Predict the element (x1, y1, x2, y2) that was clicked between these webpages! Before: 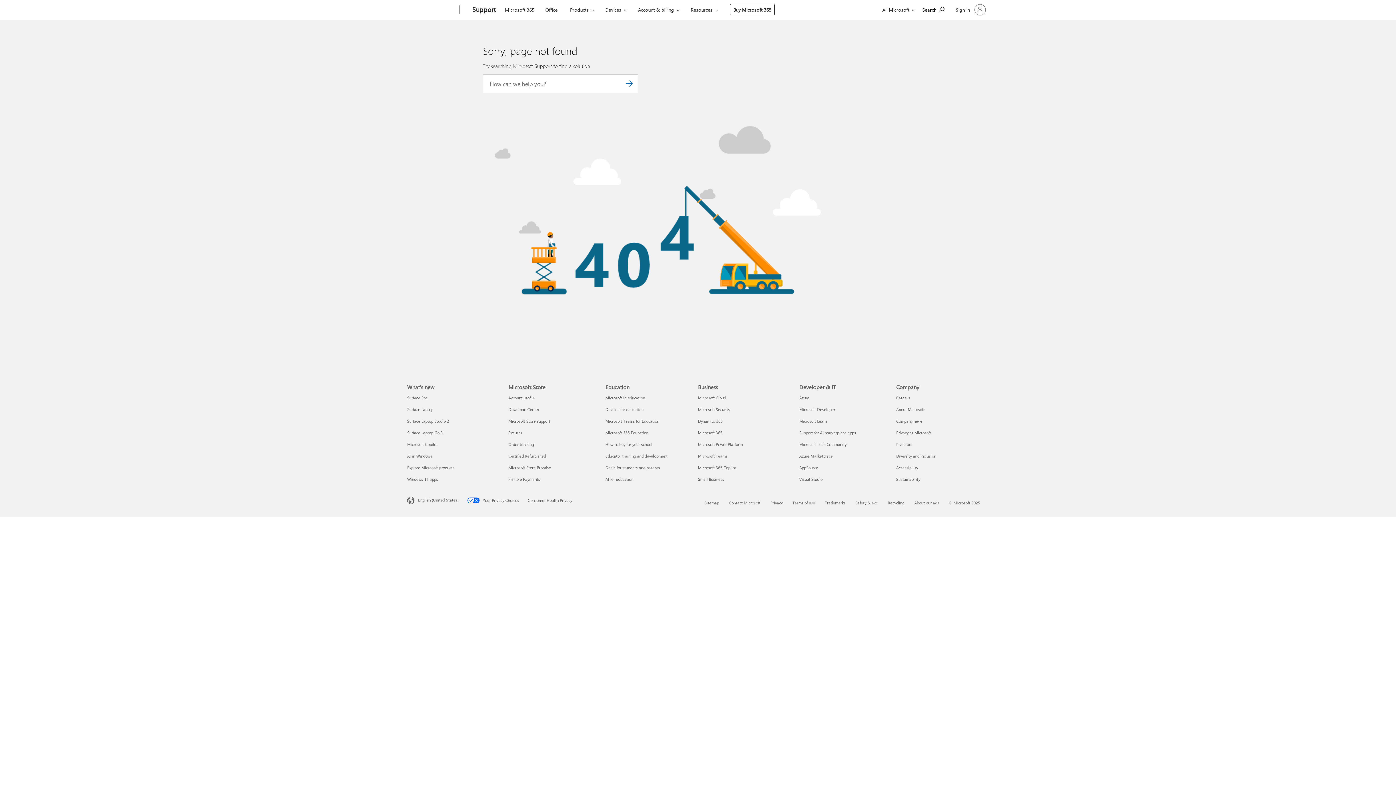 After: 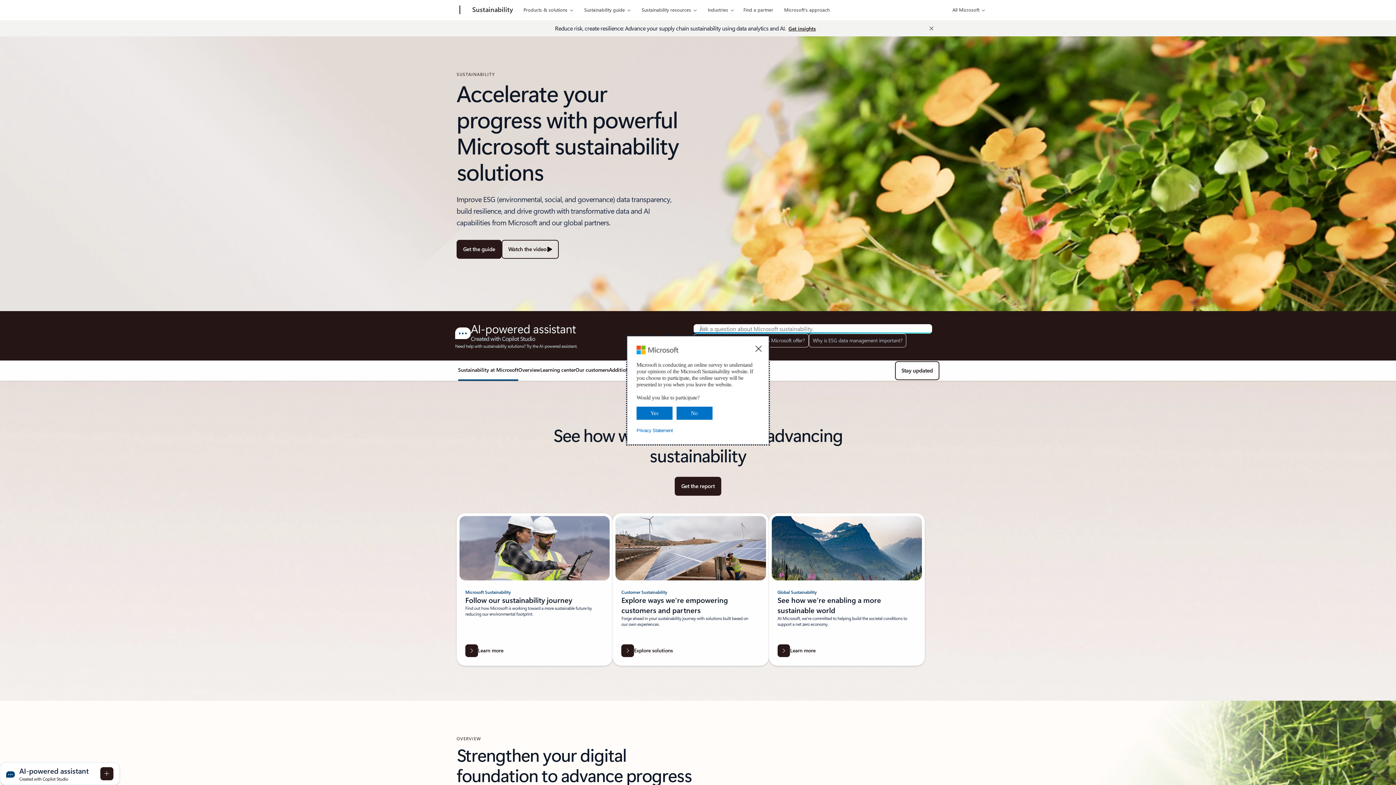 Action: bbox: (896, 476, 920, 482) label: Sustainability Company